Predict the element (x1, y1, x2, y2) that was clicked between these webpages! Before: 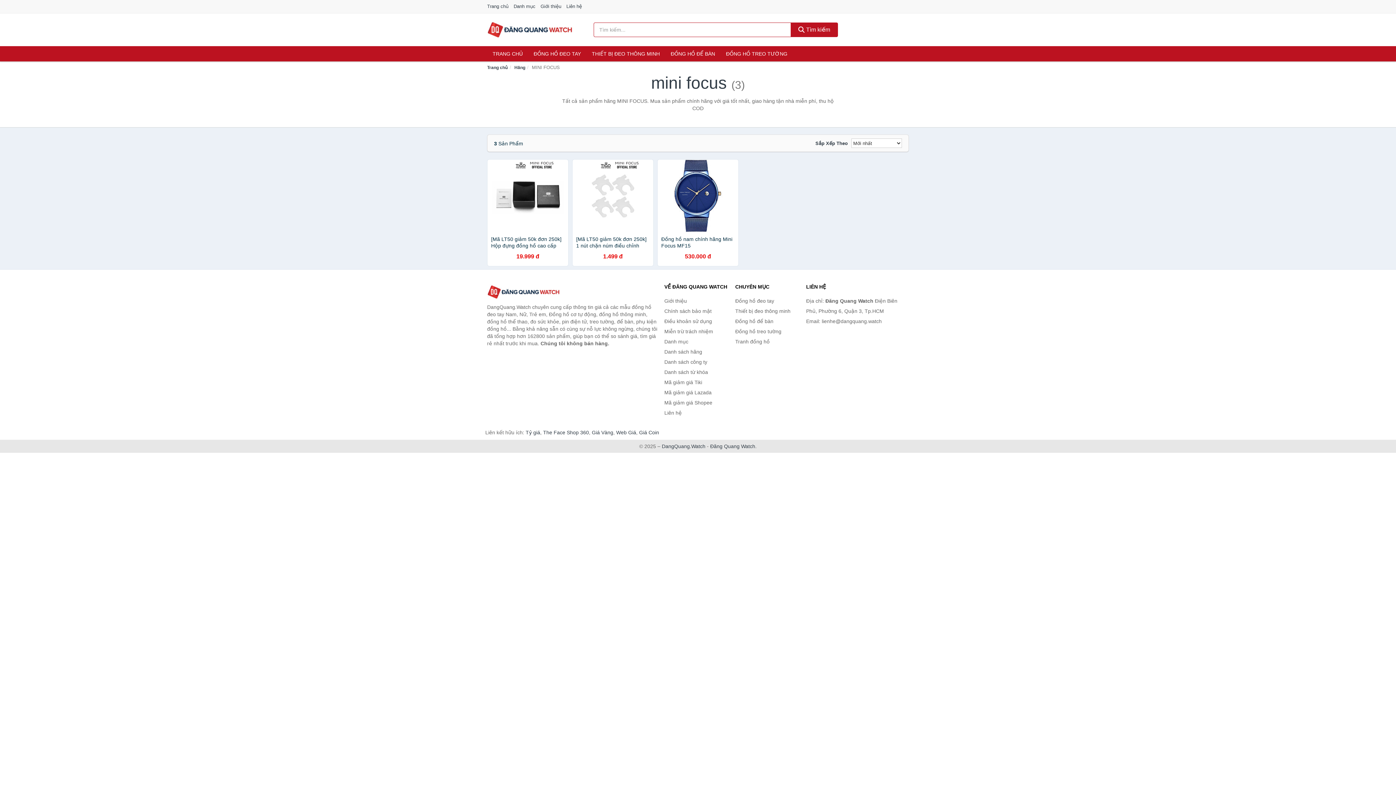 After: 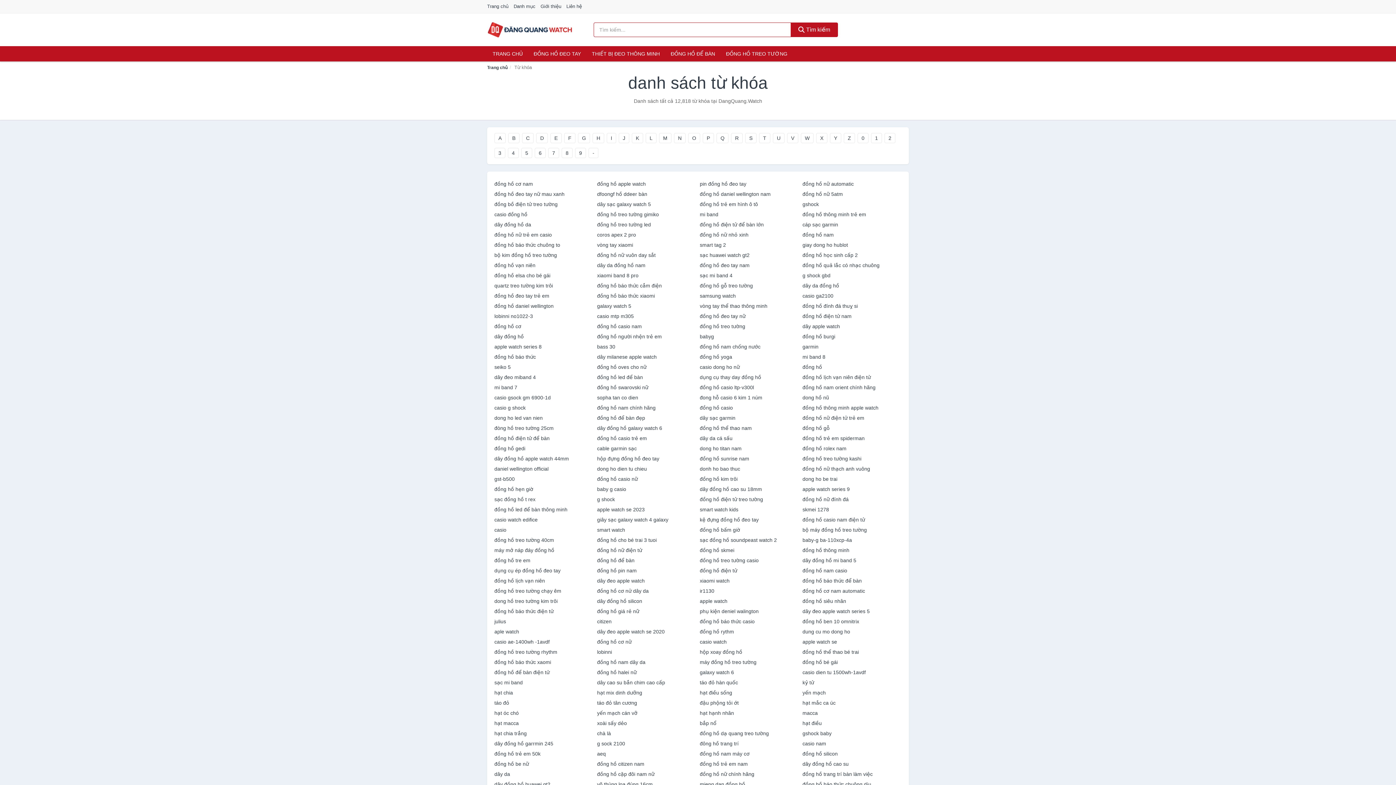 Action: label: Danh sách từ khóa bbox: (664, 367, 731, 377)